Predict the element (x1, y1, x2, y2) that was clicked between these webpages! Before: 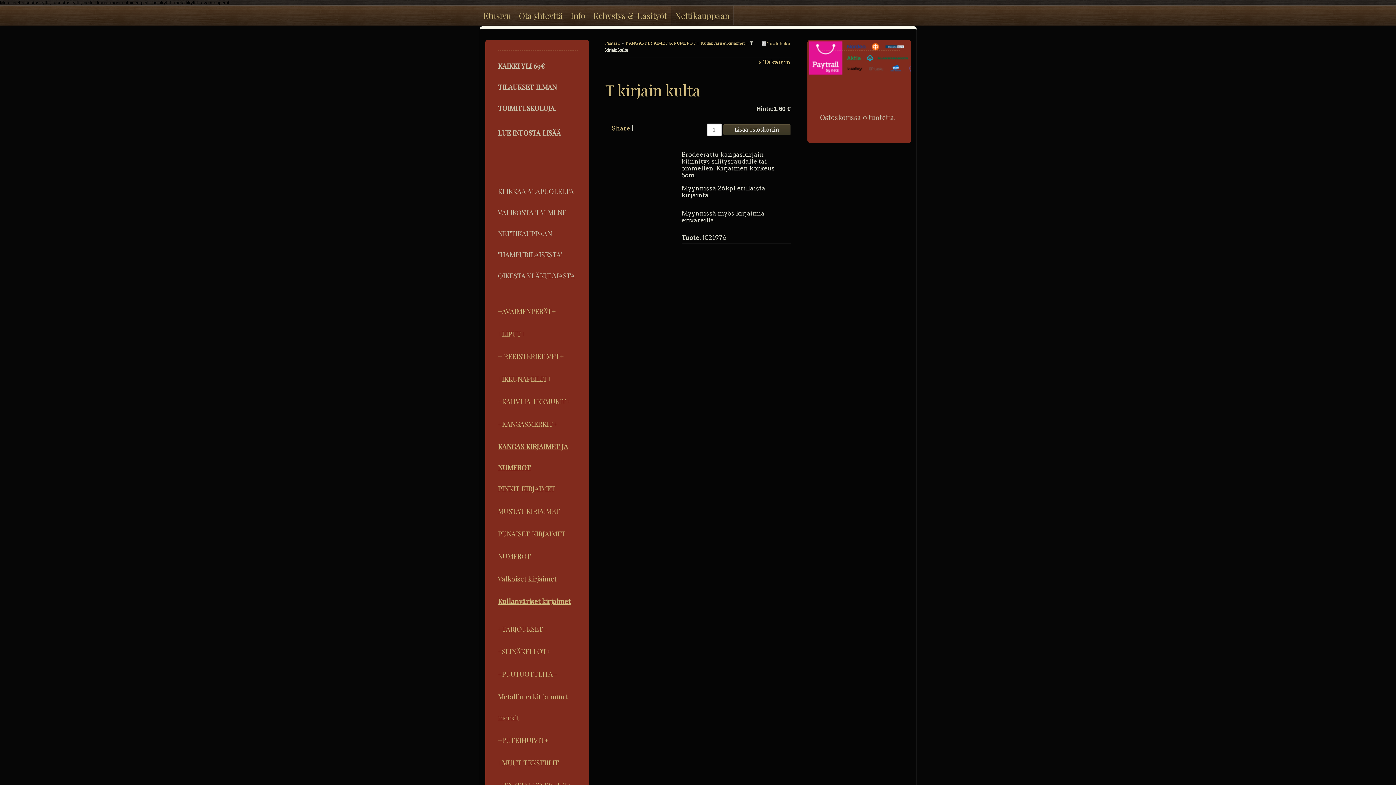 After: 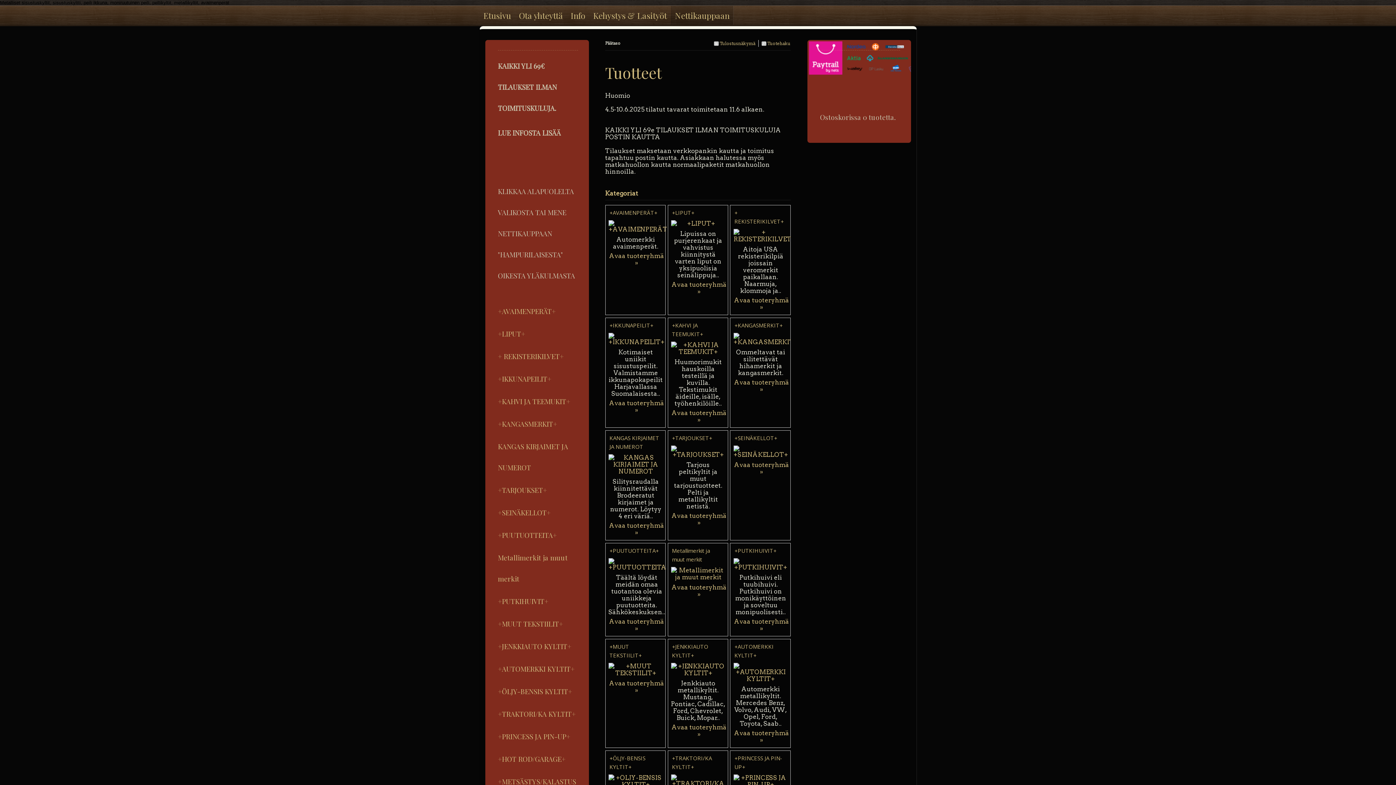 Action: label: Nettikauppaan bbox: (671, 5, 733, 24)